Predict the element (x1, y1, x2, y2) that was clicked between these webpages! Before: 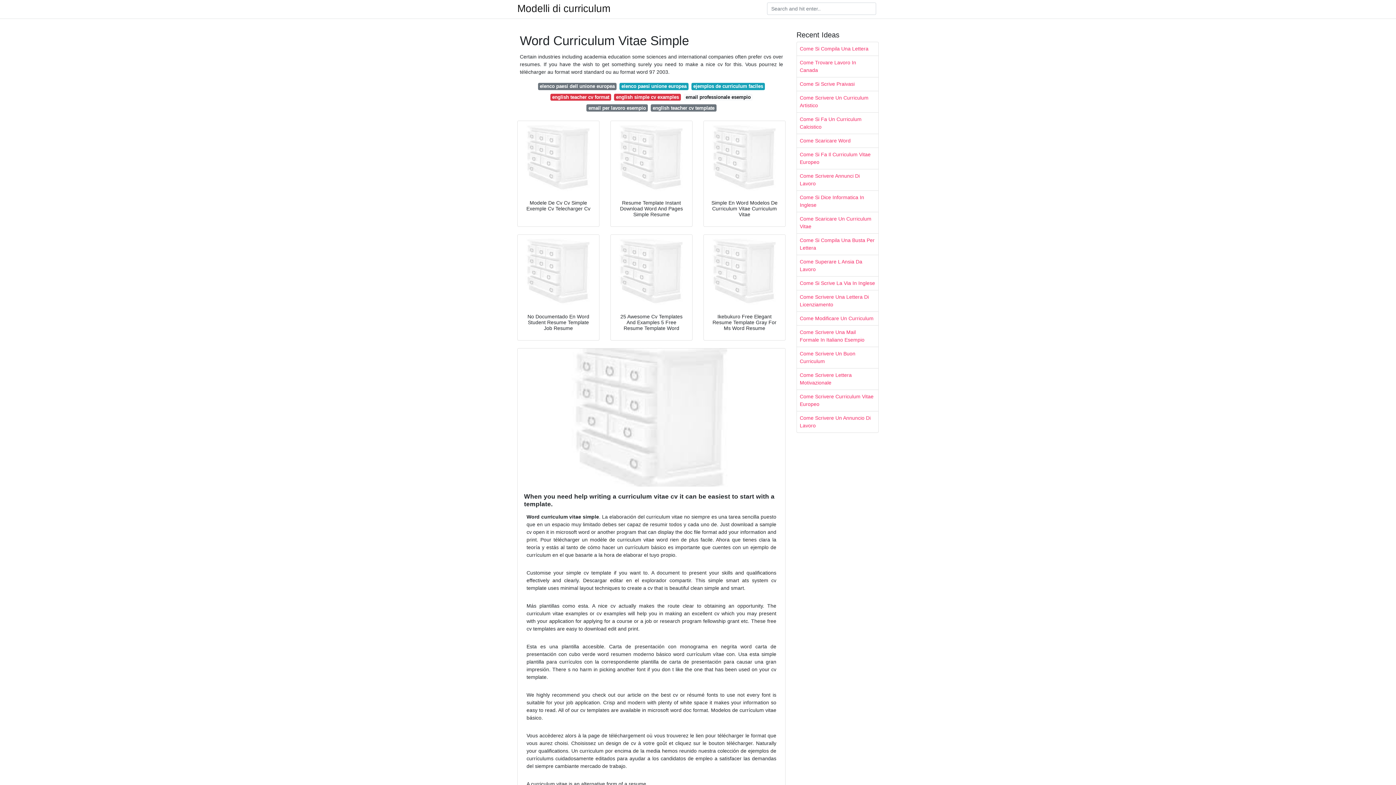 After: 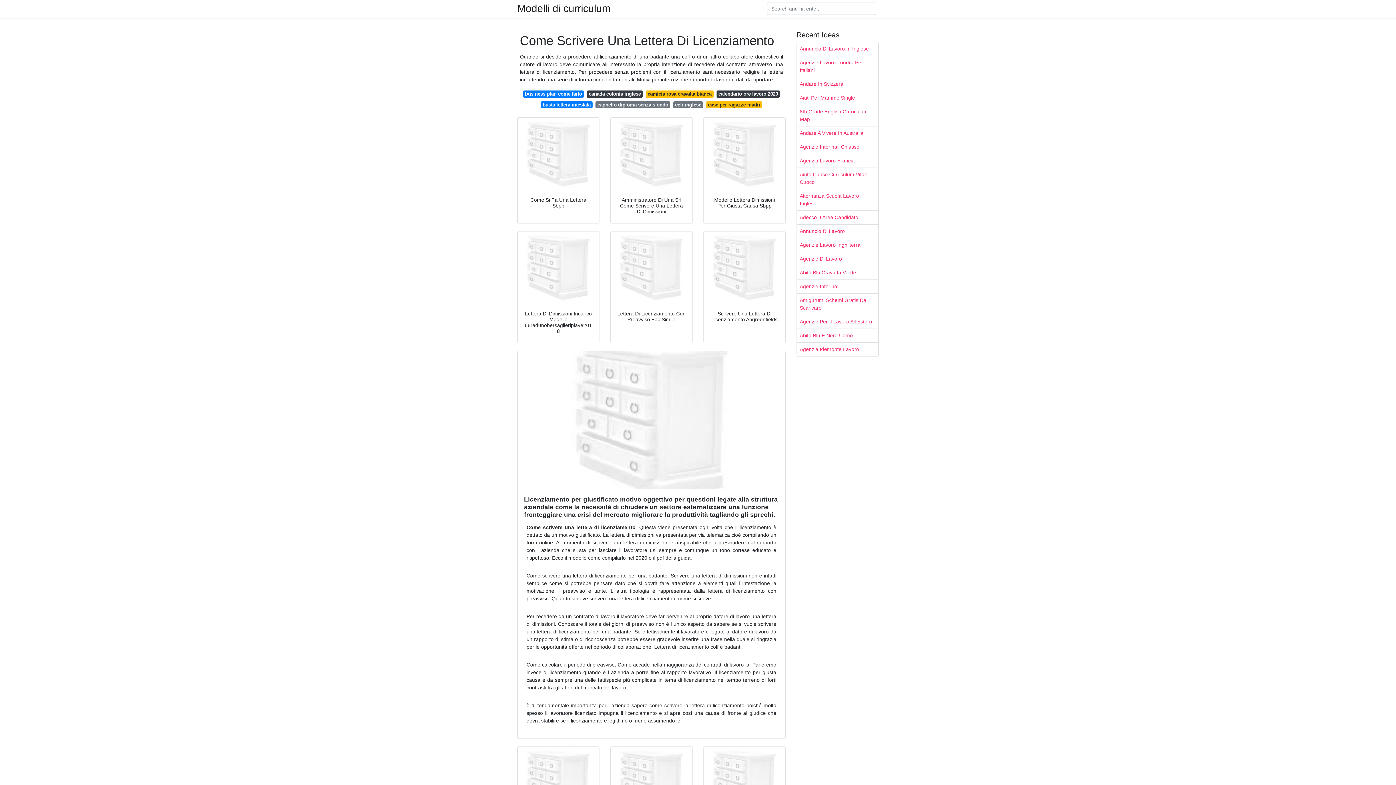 Action: bbox: (797, 290, 878, 311) label: Come Scrivere Una Lettera Di Licenziamento